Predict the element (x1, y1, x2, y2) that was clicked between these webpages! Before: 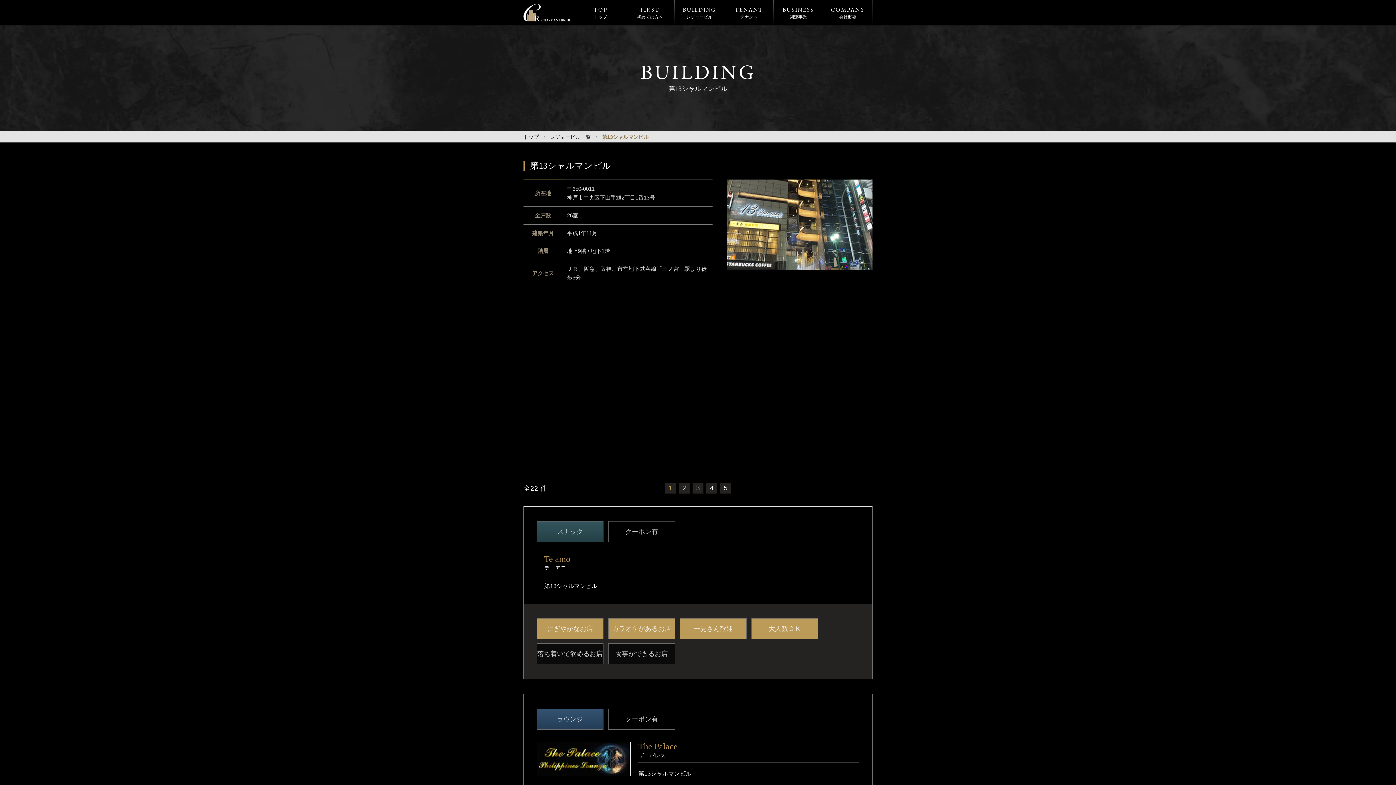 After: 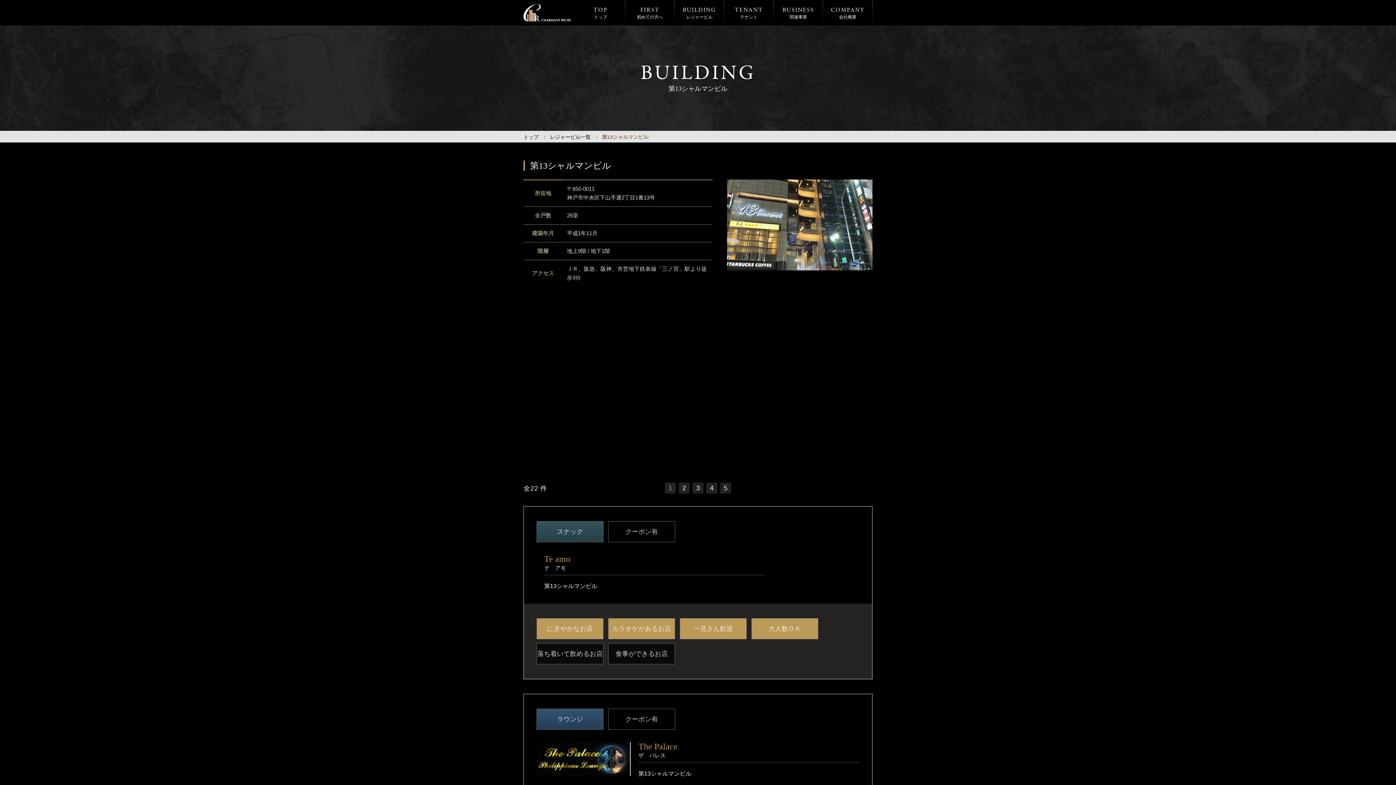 Action: label: 第13シャルマンビル bbox: (602, 134, 648, 139)